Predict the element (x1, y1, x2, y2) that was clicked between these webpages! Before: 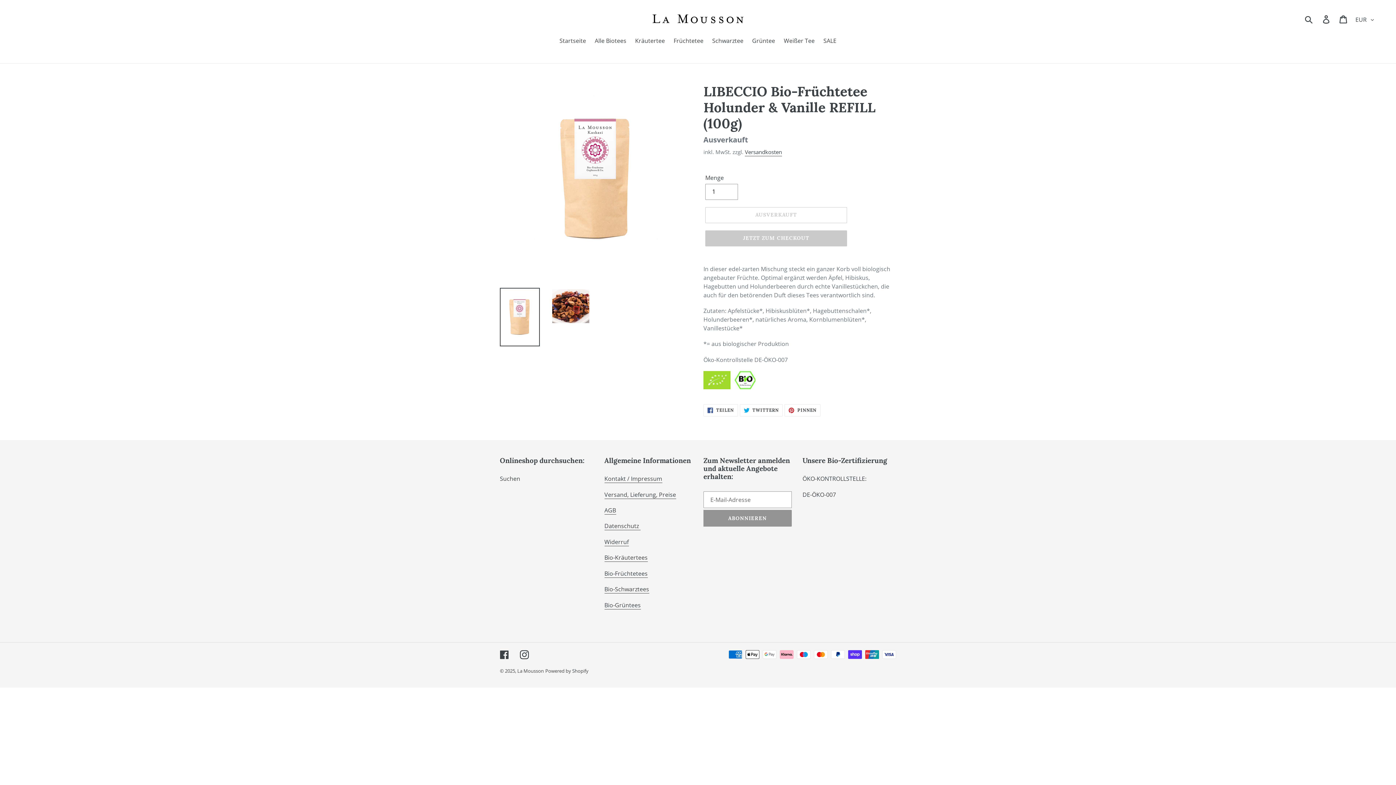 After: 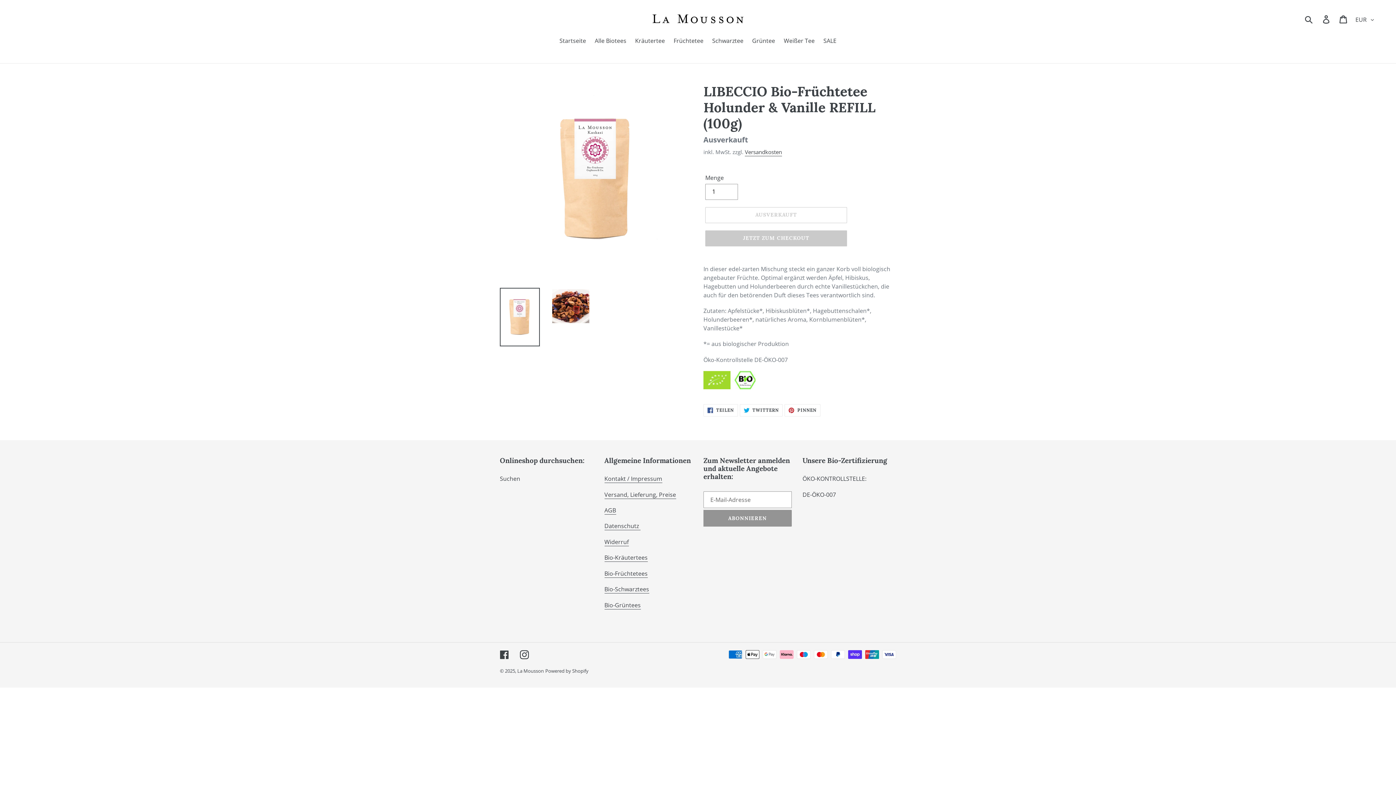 Action: bbox: (500, 288, 540, 346)